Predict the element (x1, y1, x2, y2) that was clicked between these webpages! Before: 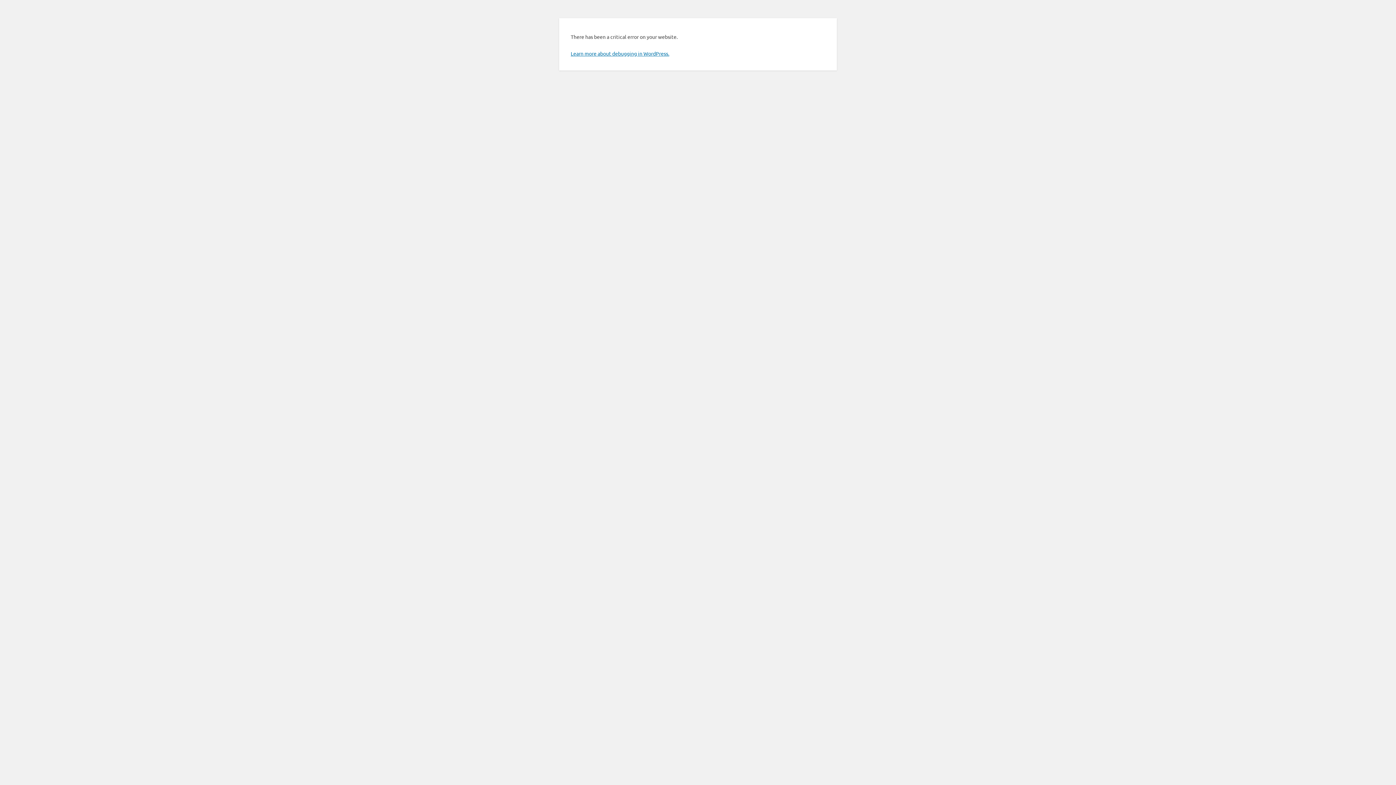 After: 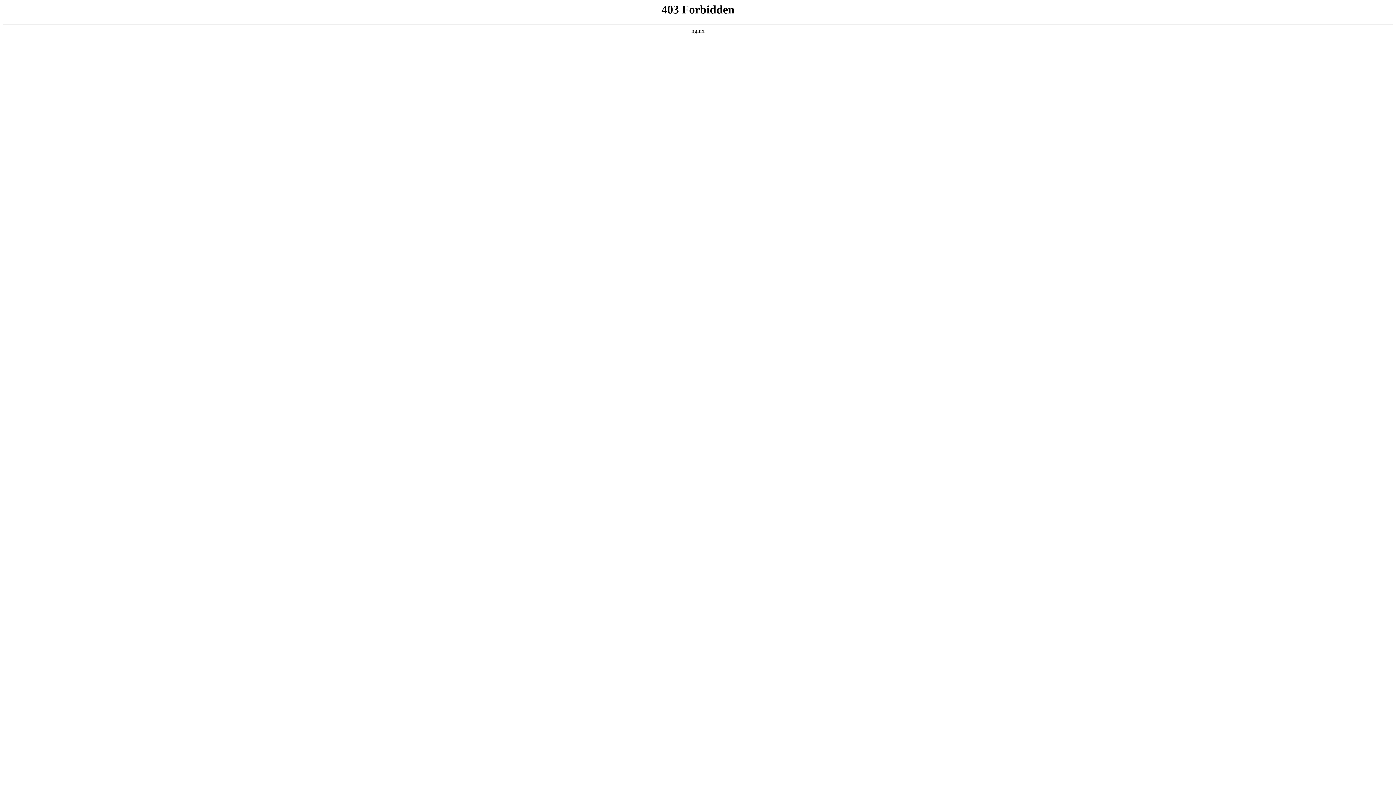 Action: bbox: (570, 50, 669, 56) label: Learn more about debugging in WordPress.